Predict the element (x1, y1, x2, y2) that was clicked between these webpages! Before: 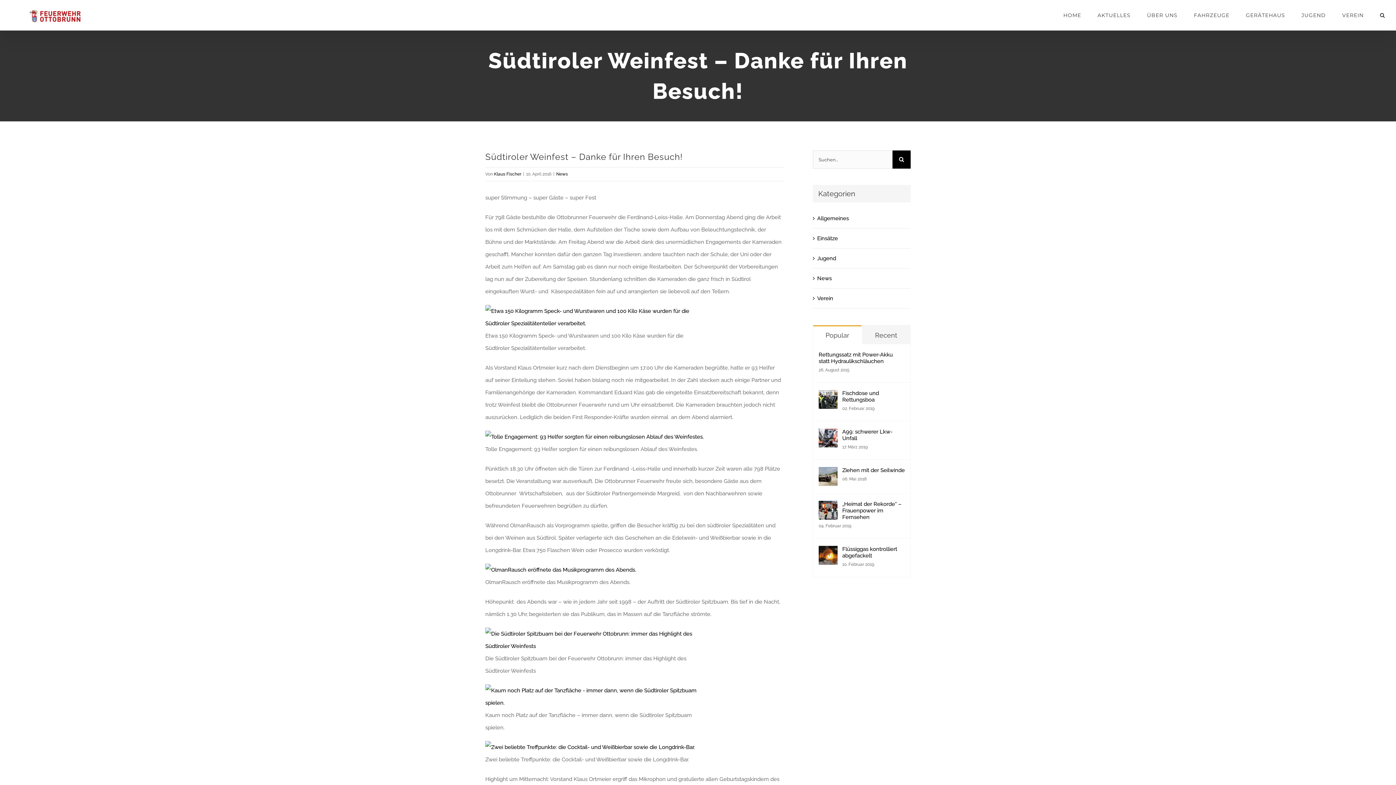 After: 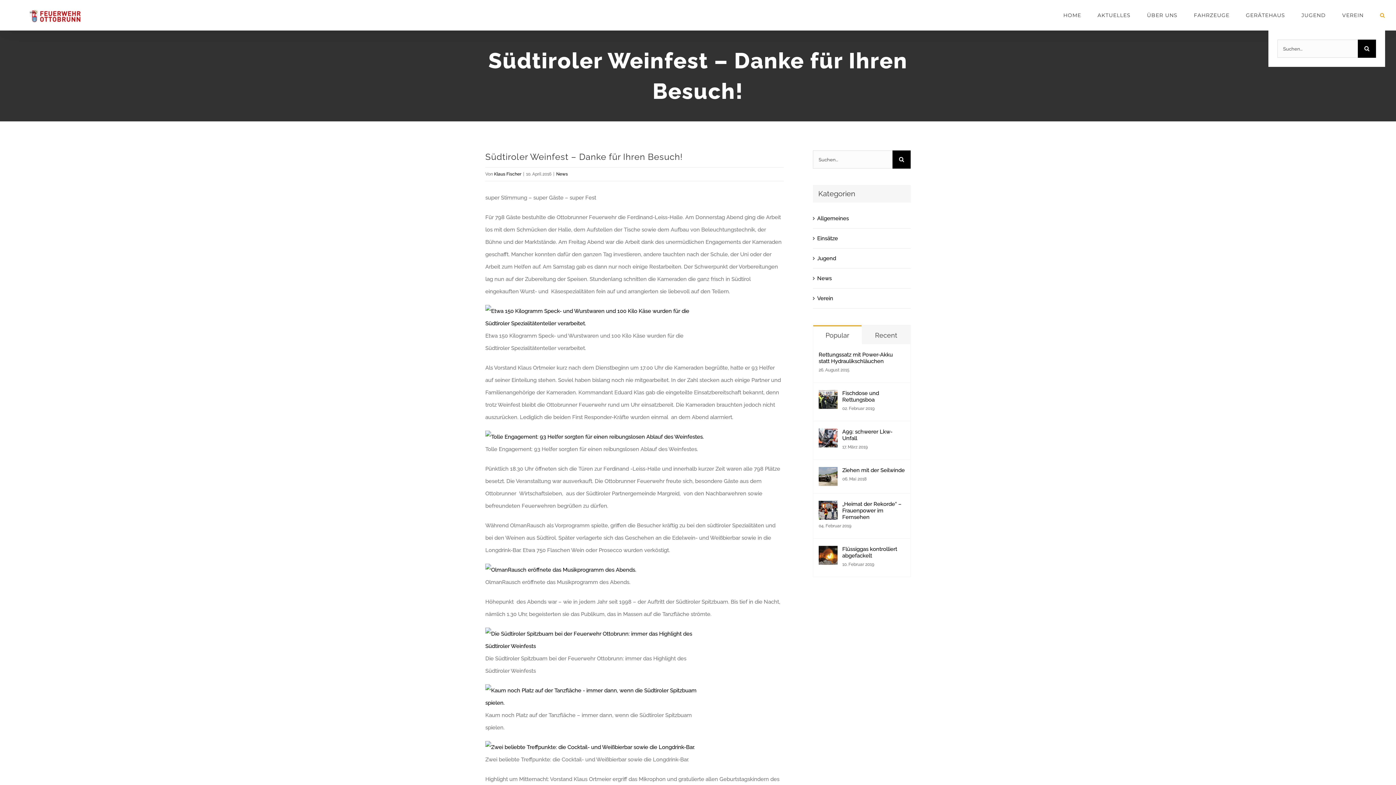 Action: bbox: (1380, 0, 1385, 30) label: Suche